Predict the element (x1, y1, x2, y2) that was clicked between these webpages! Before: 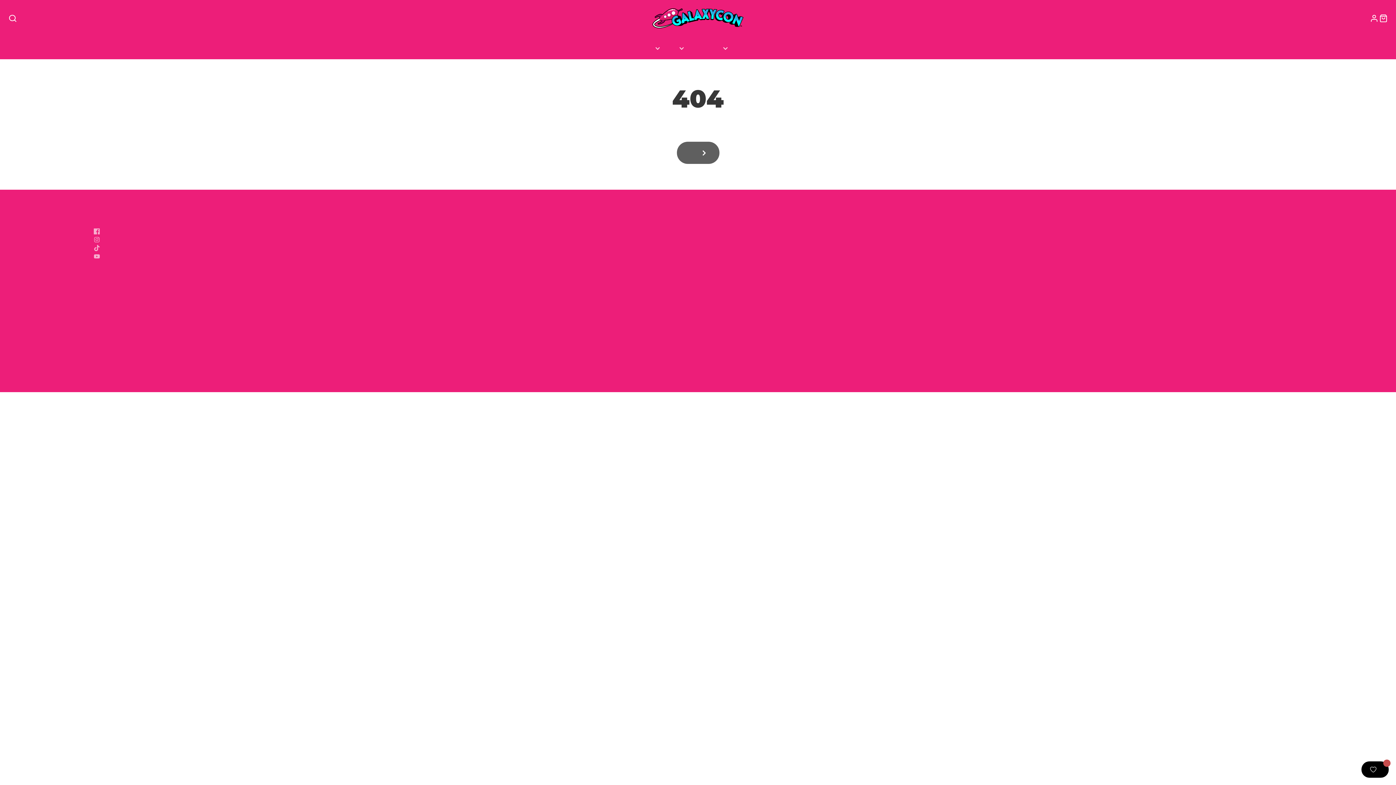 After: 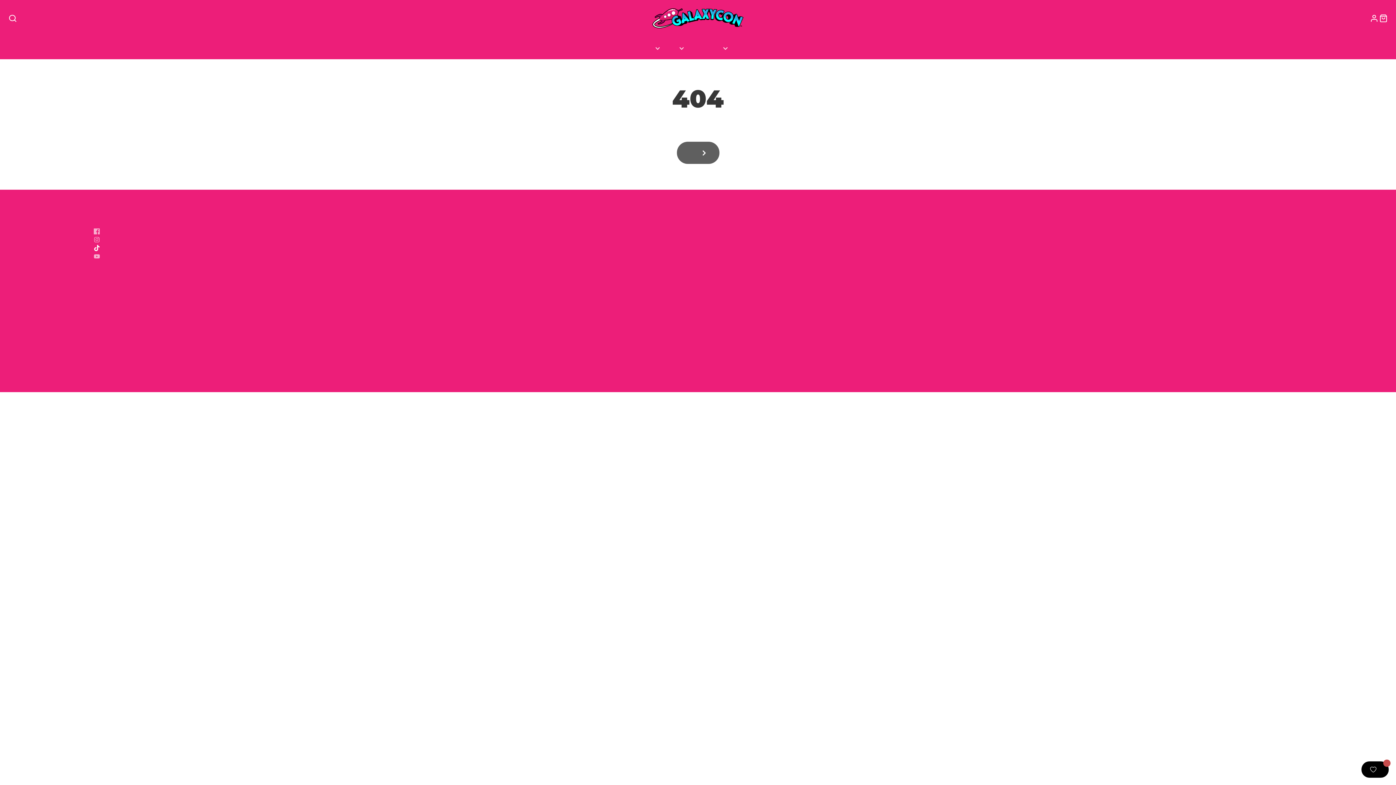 Action: bbox: (93, 243, 159, 252) label: TikTok